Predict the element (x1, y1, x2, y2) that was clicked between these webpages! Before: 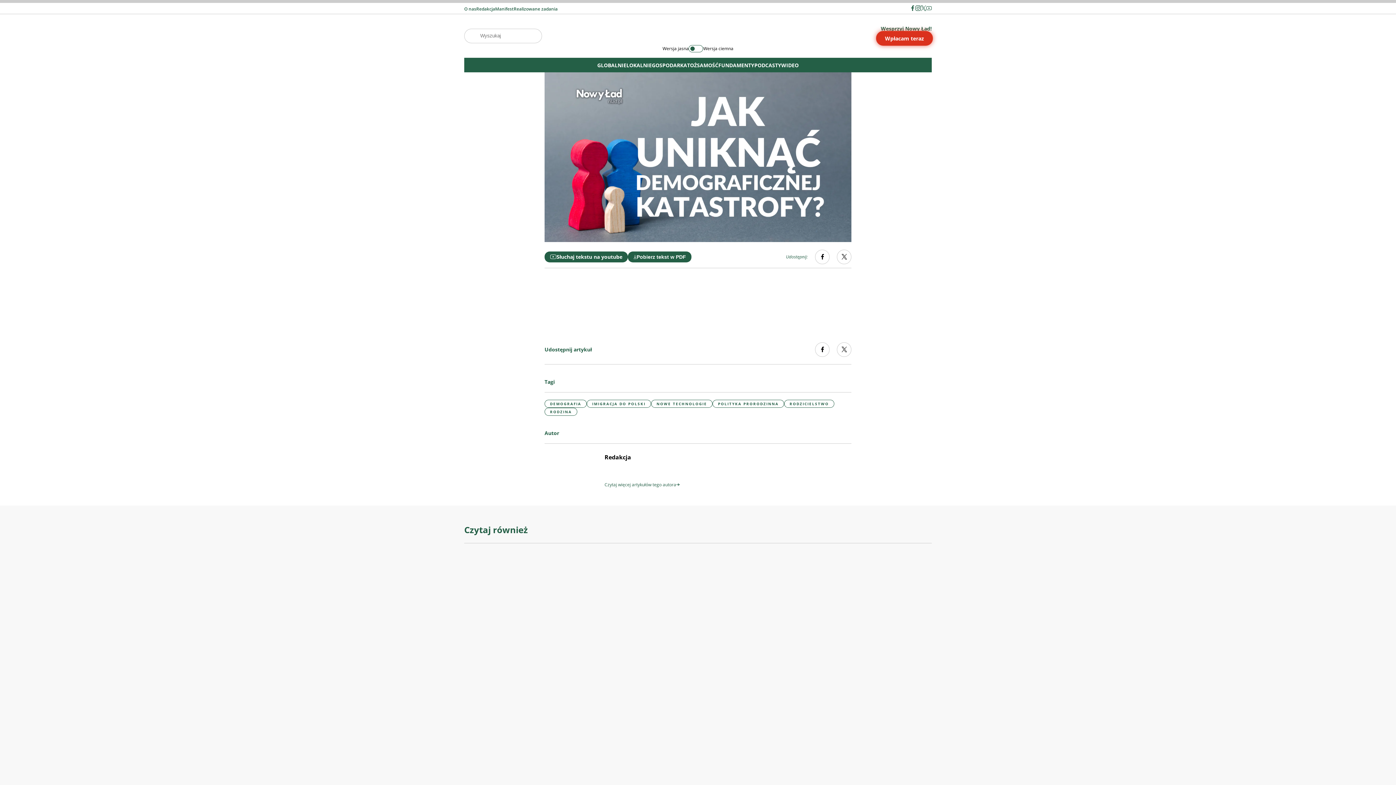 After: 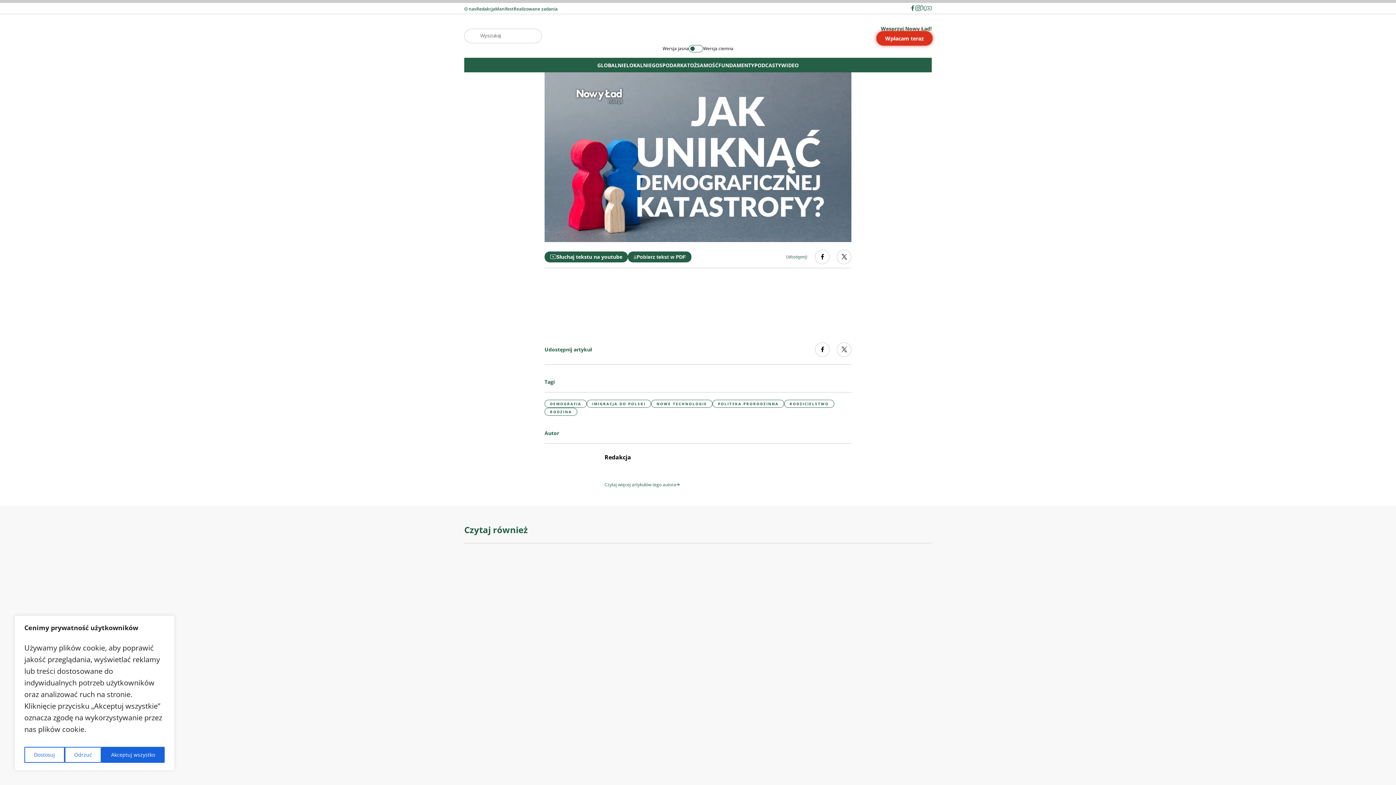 Action: bbox: (915, 5, 921, 10) label: Social media link